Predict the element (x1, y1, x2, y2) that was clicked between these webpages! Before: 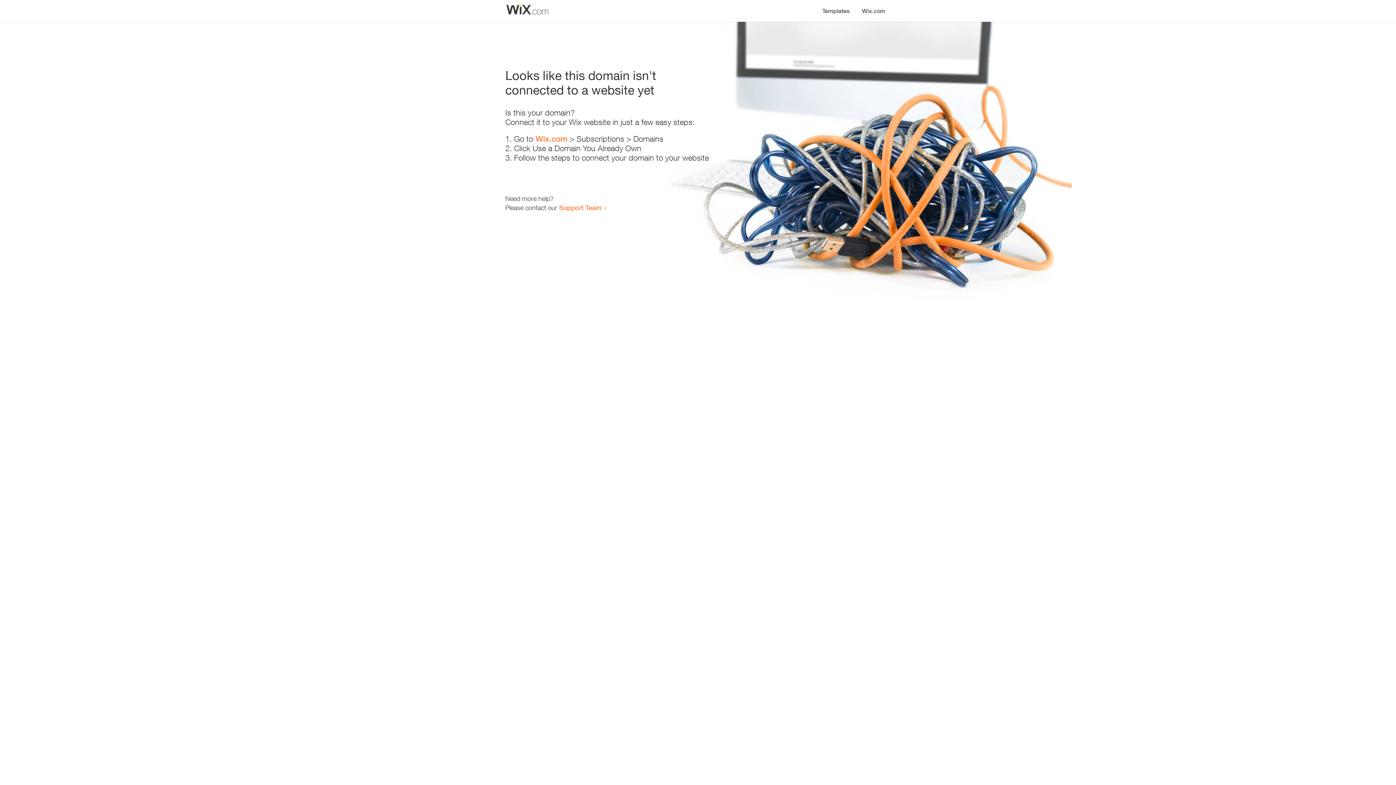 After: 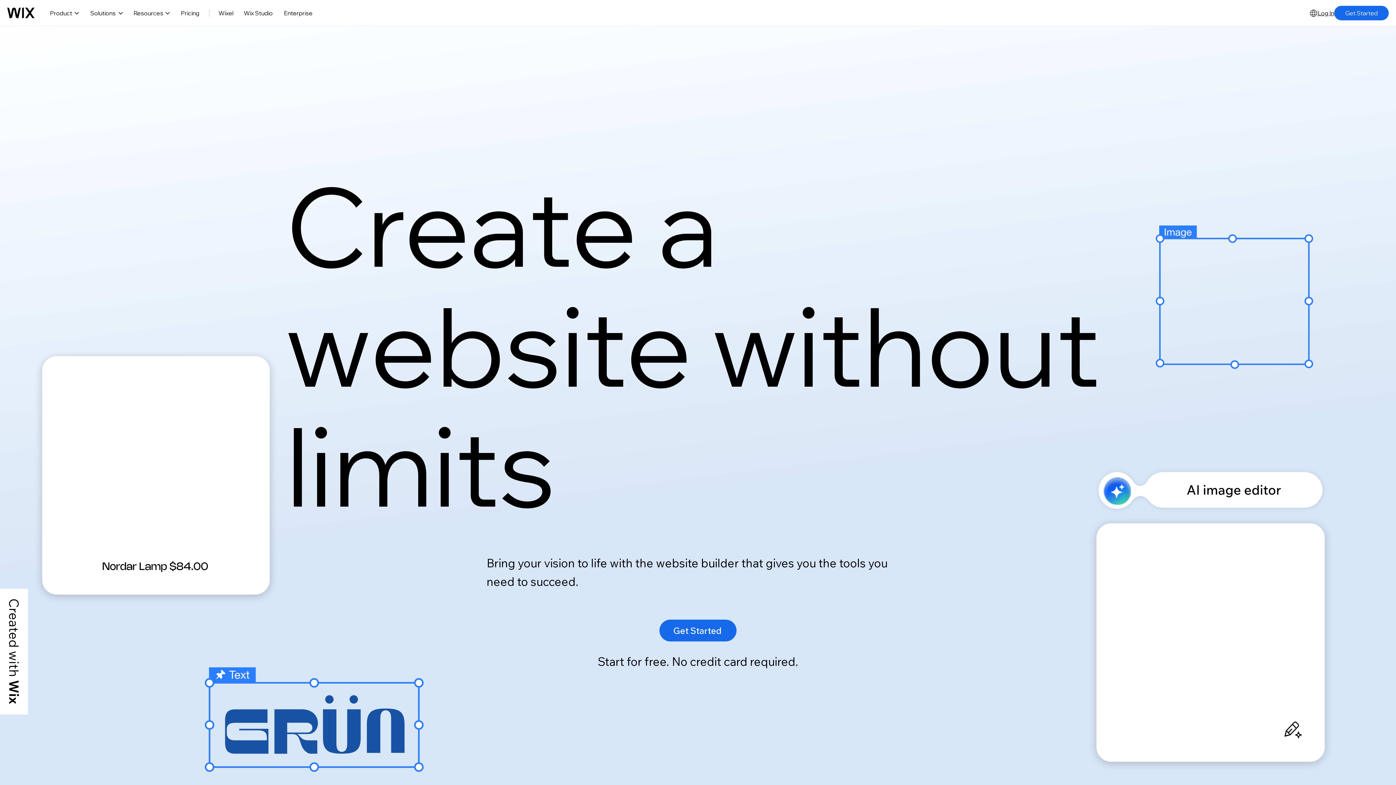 Action: label: Wix.com bbox: (856, 0, 890, 14)